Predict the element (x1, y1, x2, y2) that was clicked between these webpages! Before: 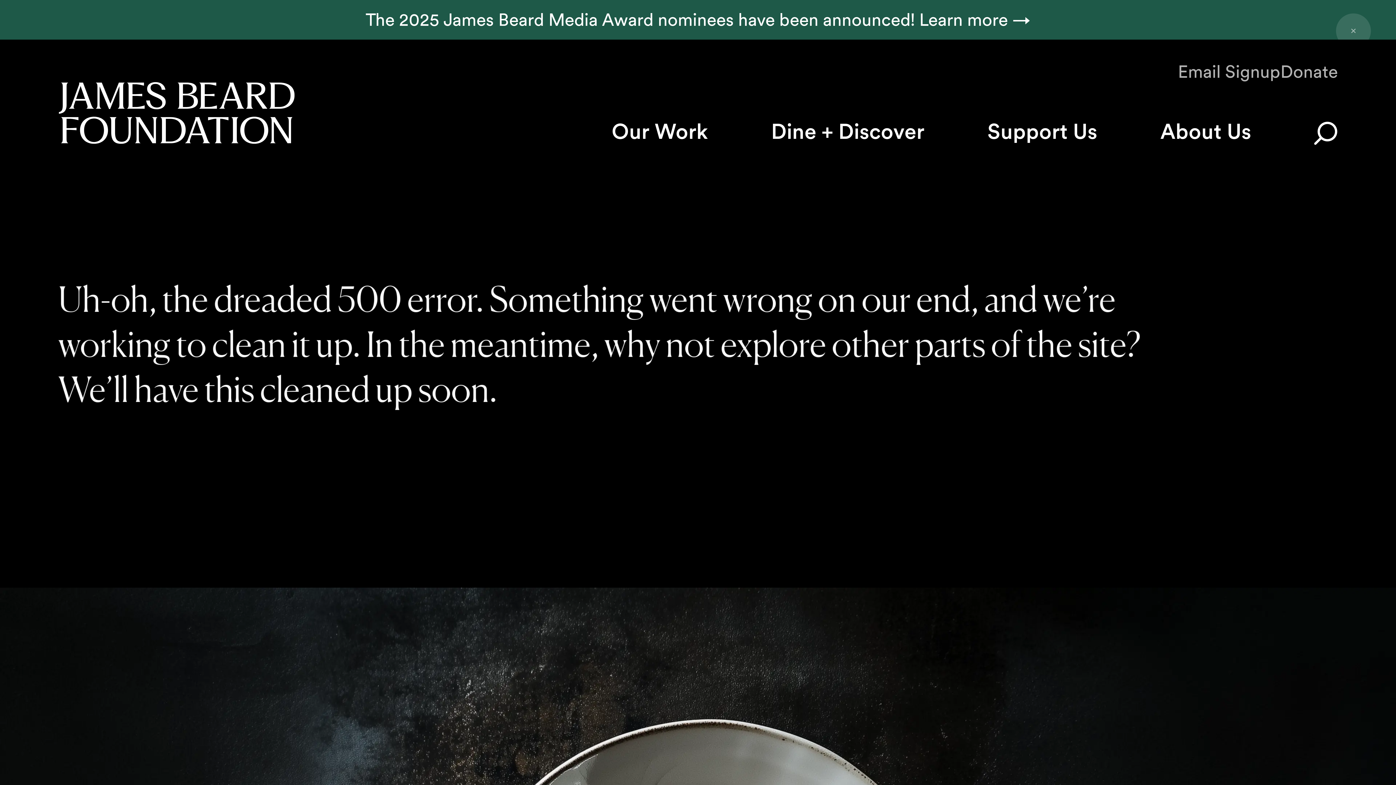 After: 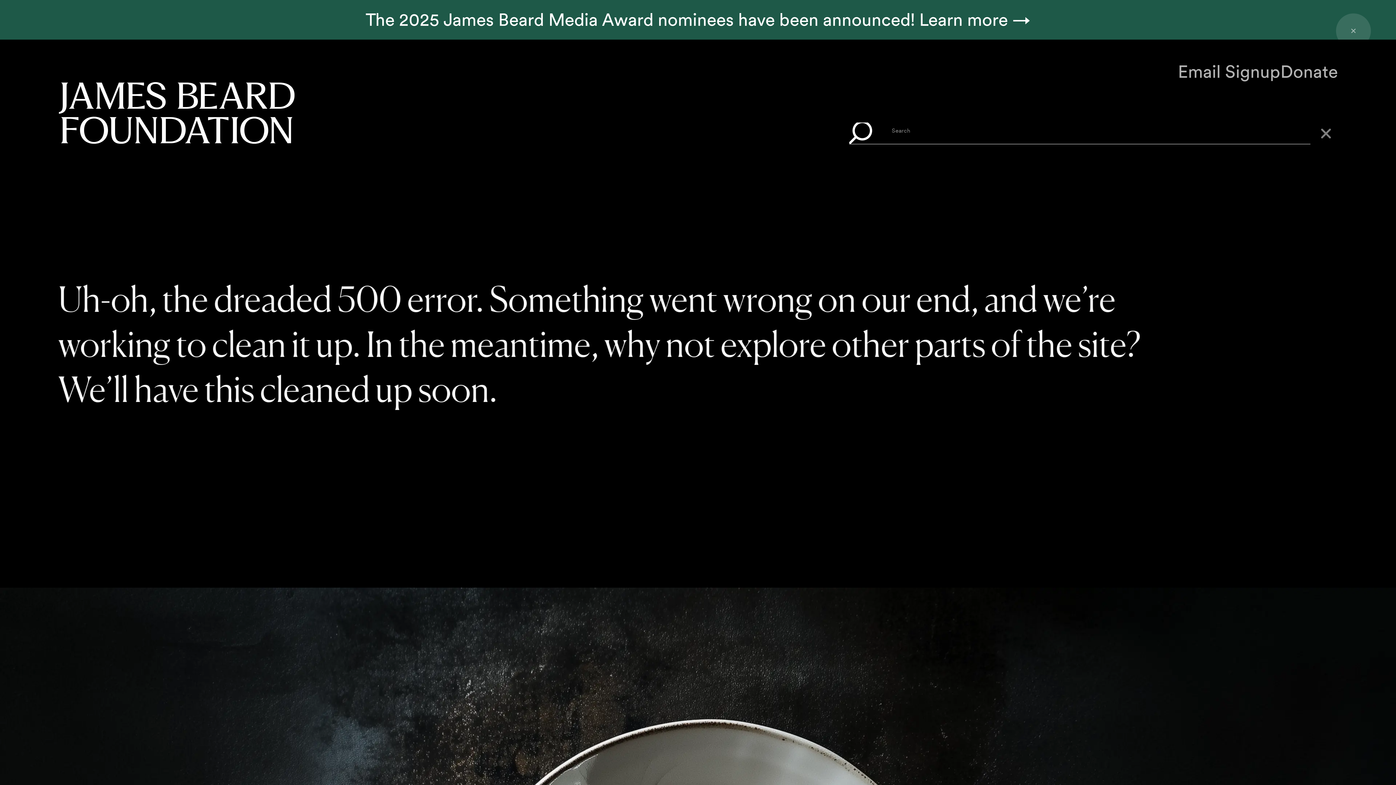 Action: bbox: (1314, 119, 1338, 142)